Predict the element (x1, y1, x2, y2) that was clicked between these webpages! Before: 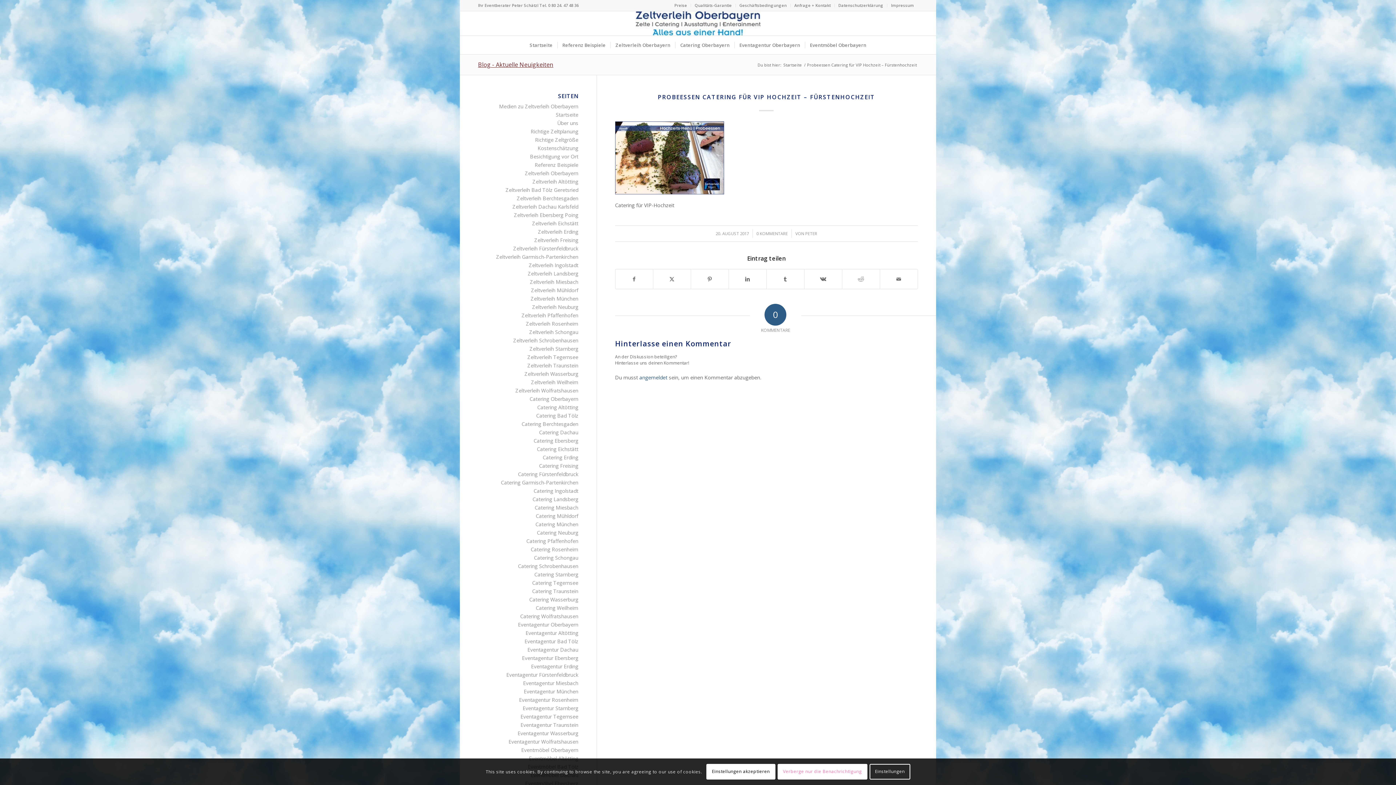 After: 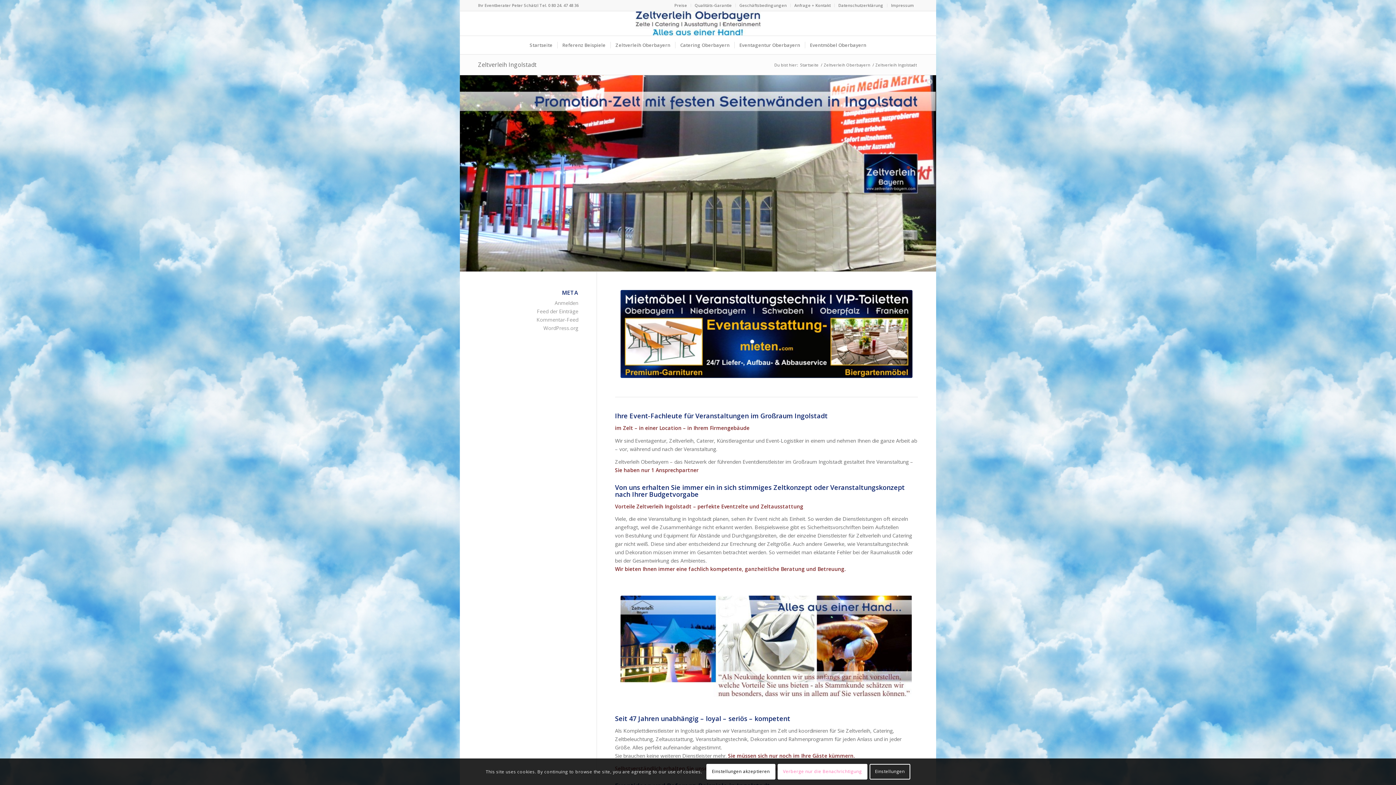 Action: label: Zeltverleih Ingolstadt bbox: (528, 261, 578, 268)